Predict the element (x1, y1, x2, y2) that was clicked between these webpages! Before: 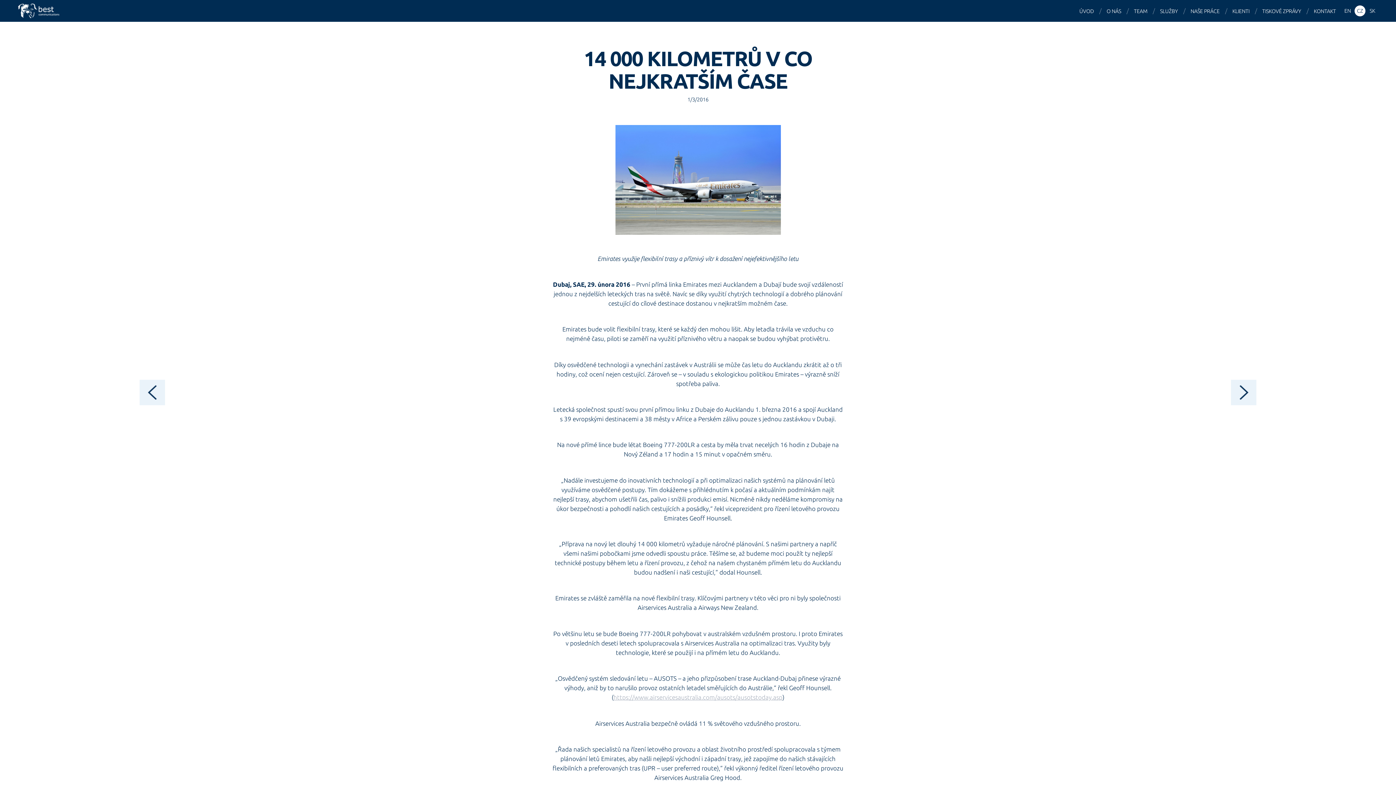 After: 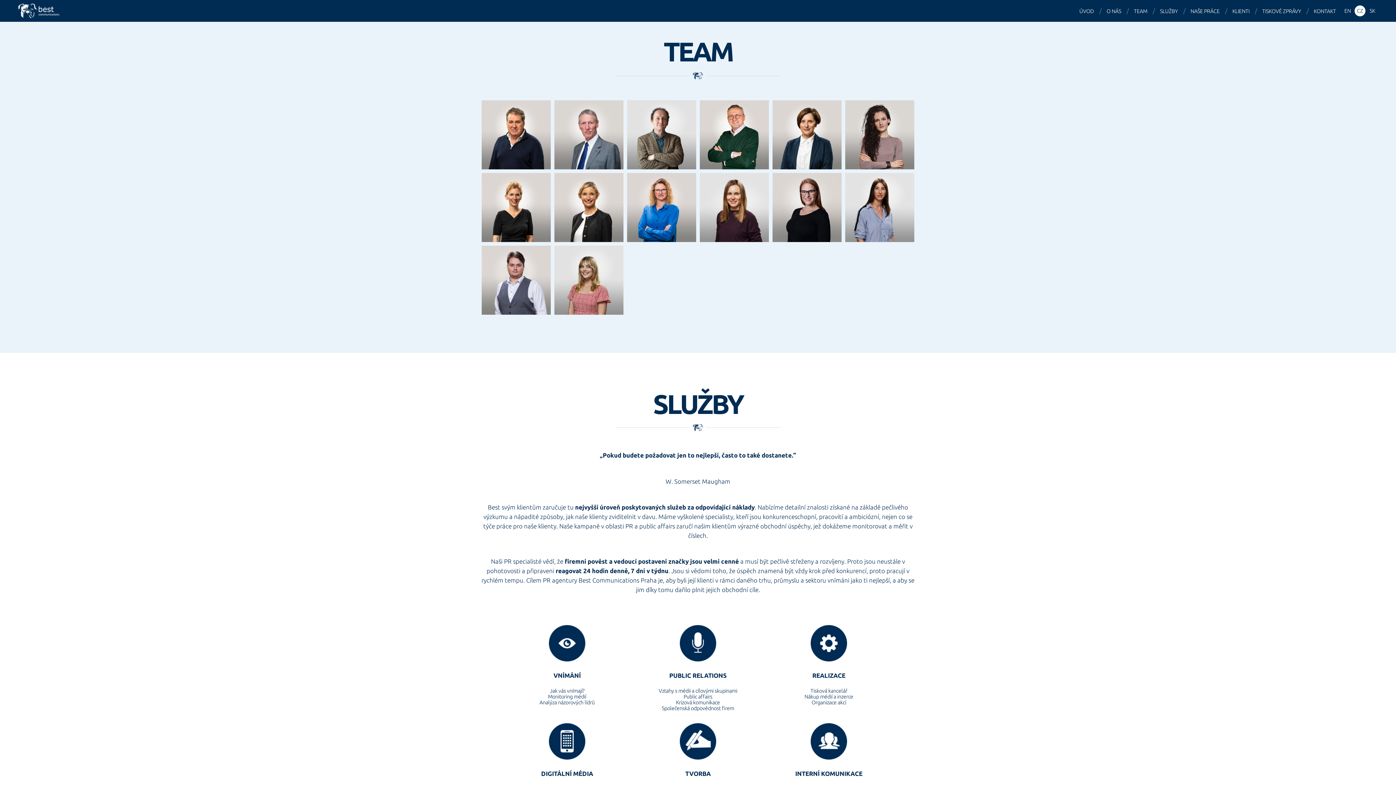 Action: bbox: (1130, 0, 1153, 22) label: TEAM